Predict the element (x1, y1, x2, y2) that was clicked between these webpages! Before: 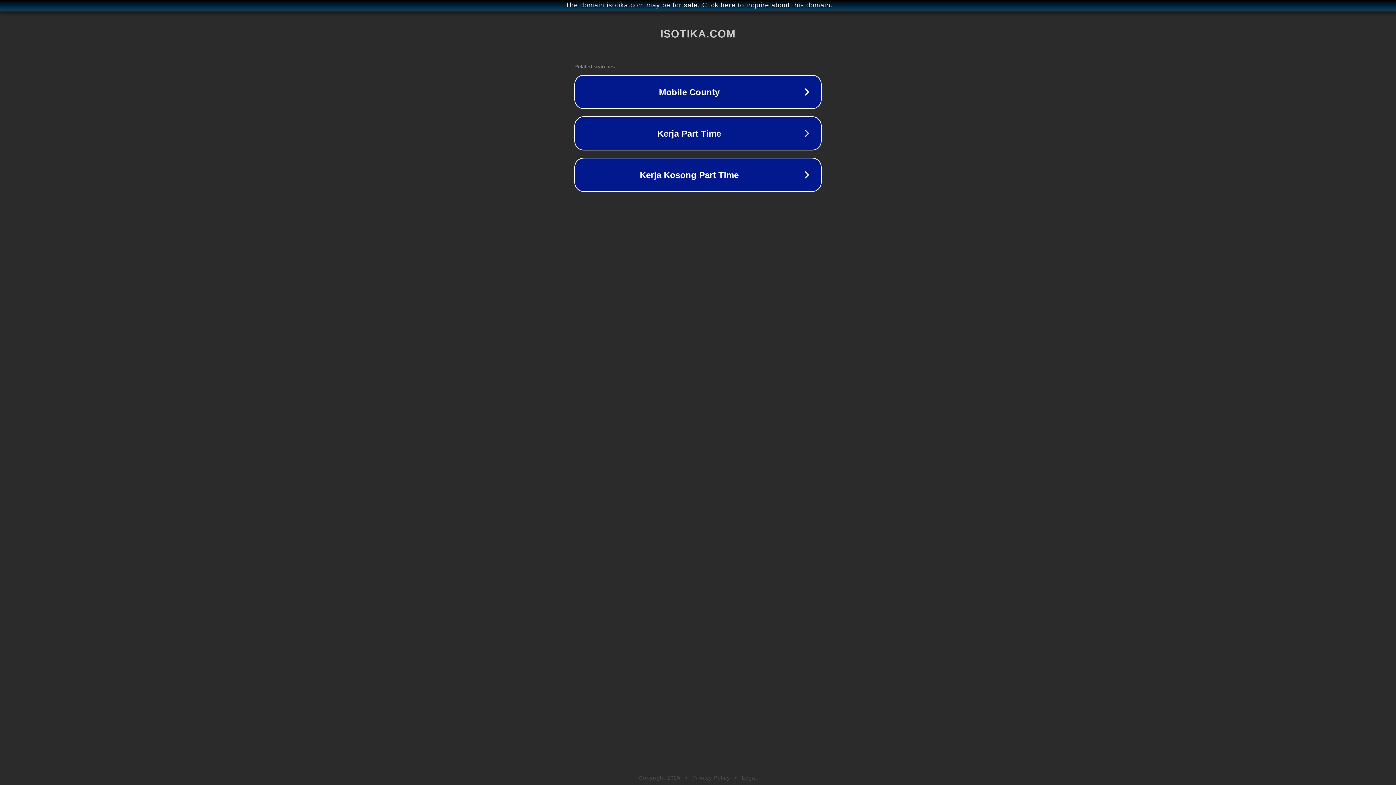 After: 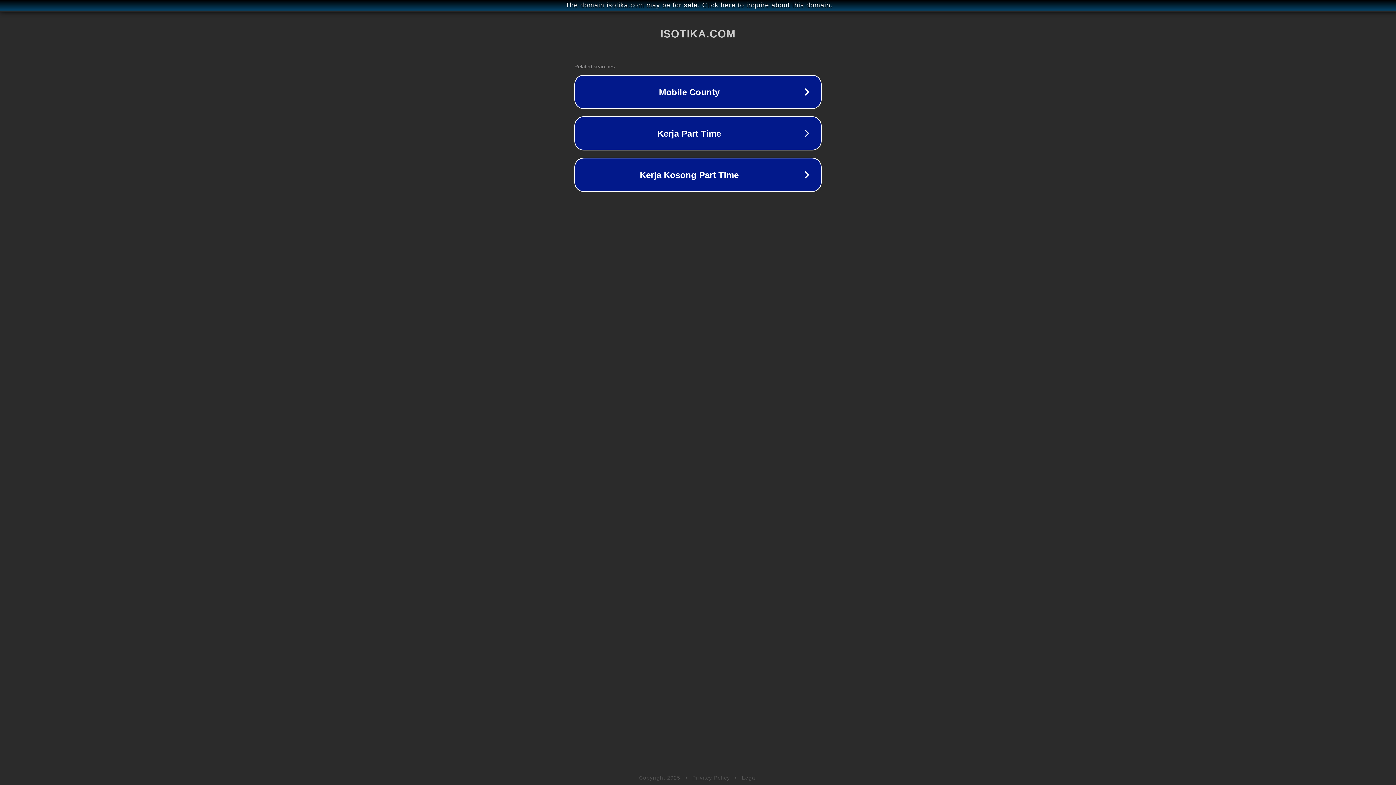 Action: bbox: (692, 775, 730, 781) label: Privacy Policy